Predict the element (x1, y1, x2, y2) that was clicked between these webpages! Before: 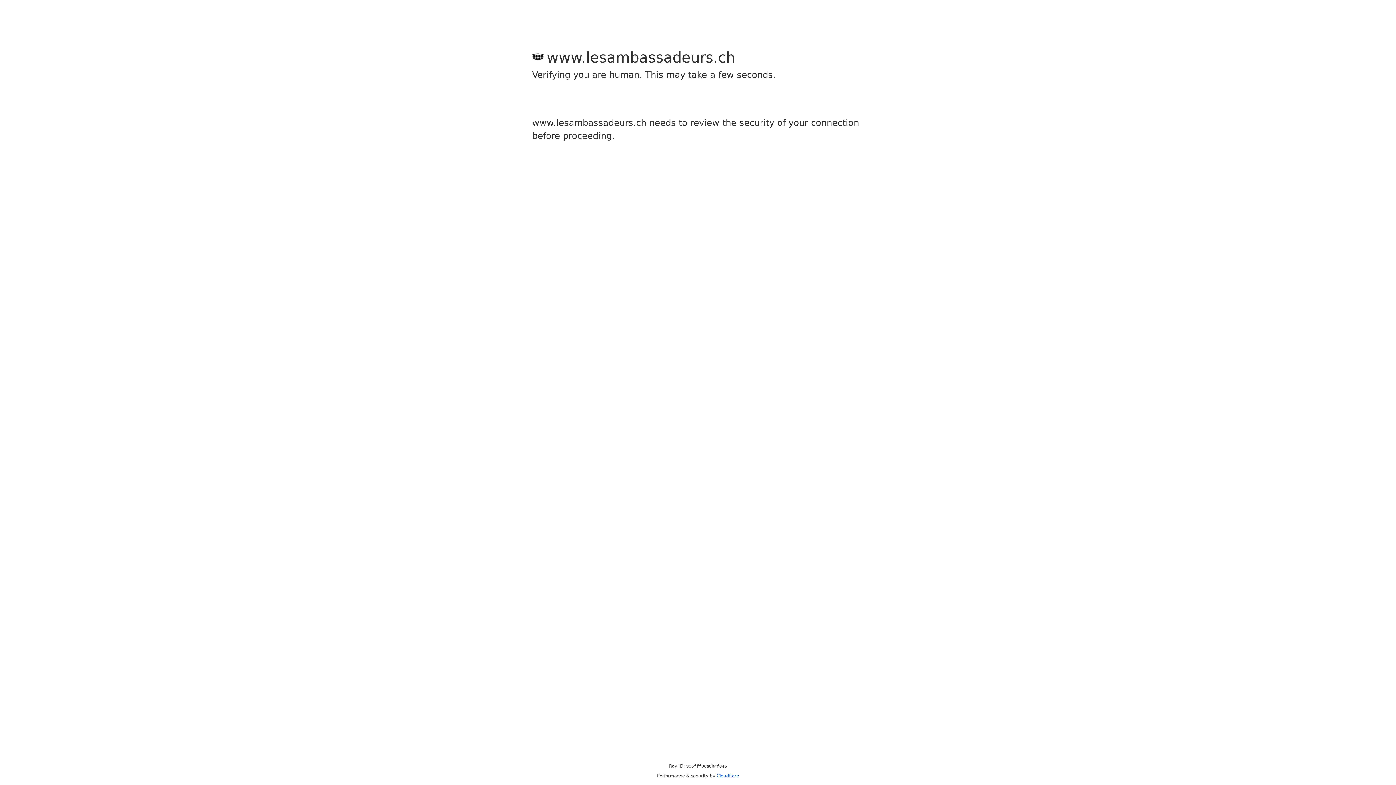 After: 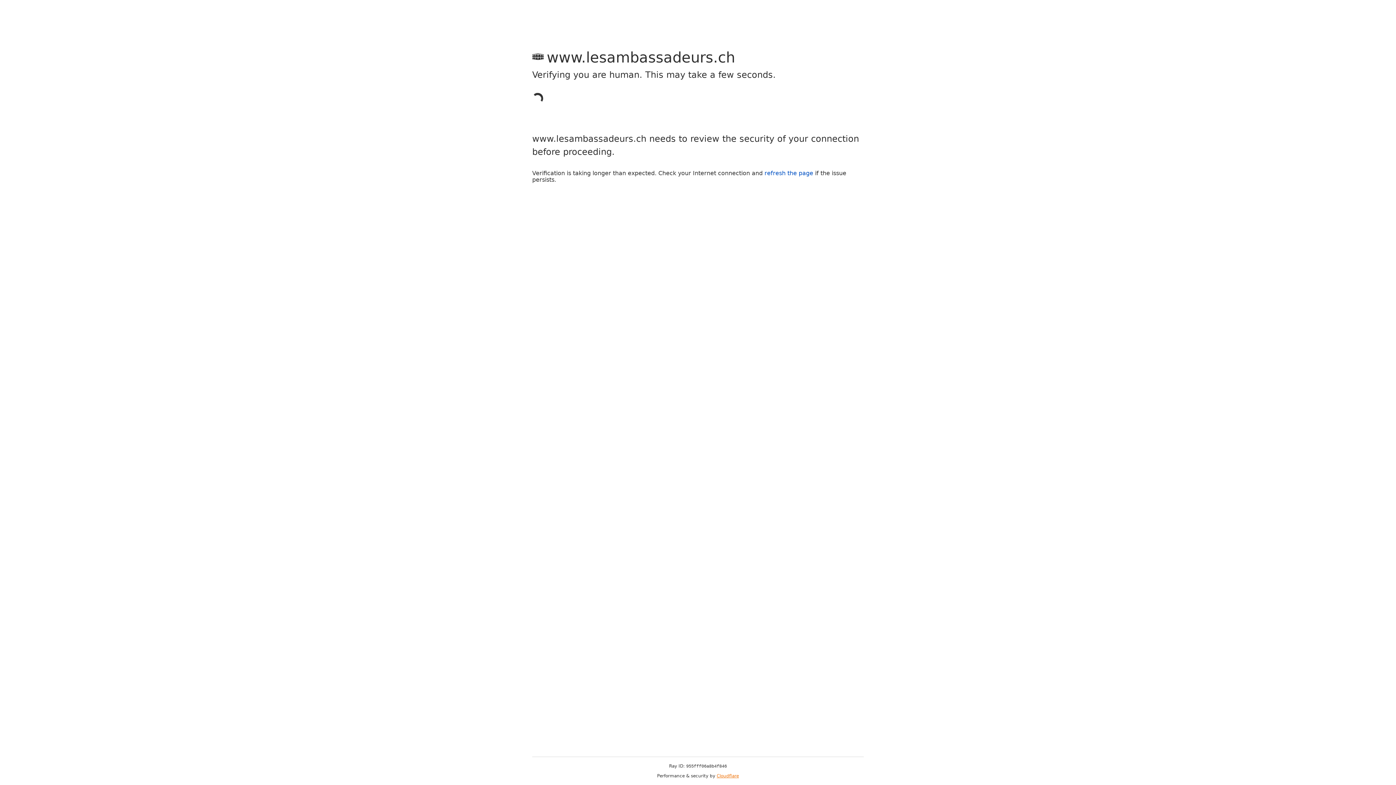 Action: label: Cloudflare bbox: (716, 773, 739, 778)